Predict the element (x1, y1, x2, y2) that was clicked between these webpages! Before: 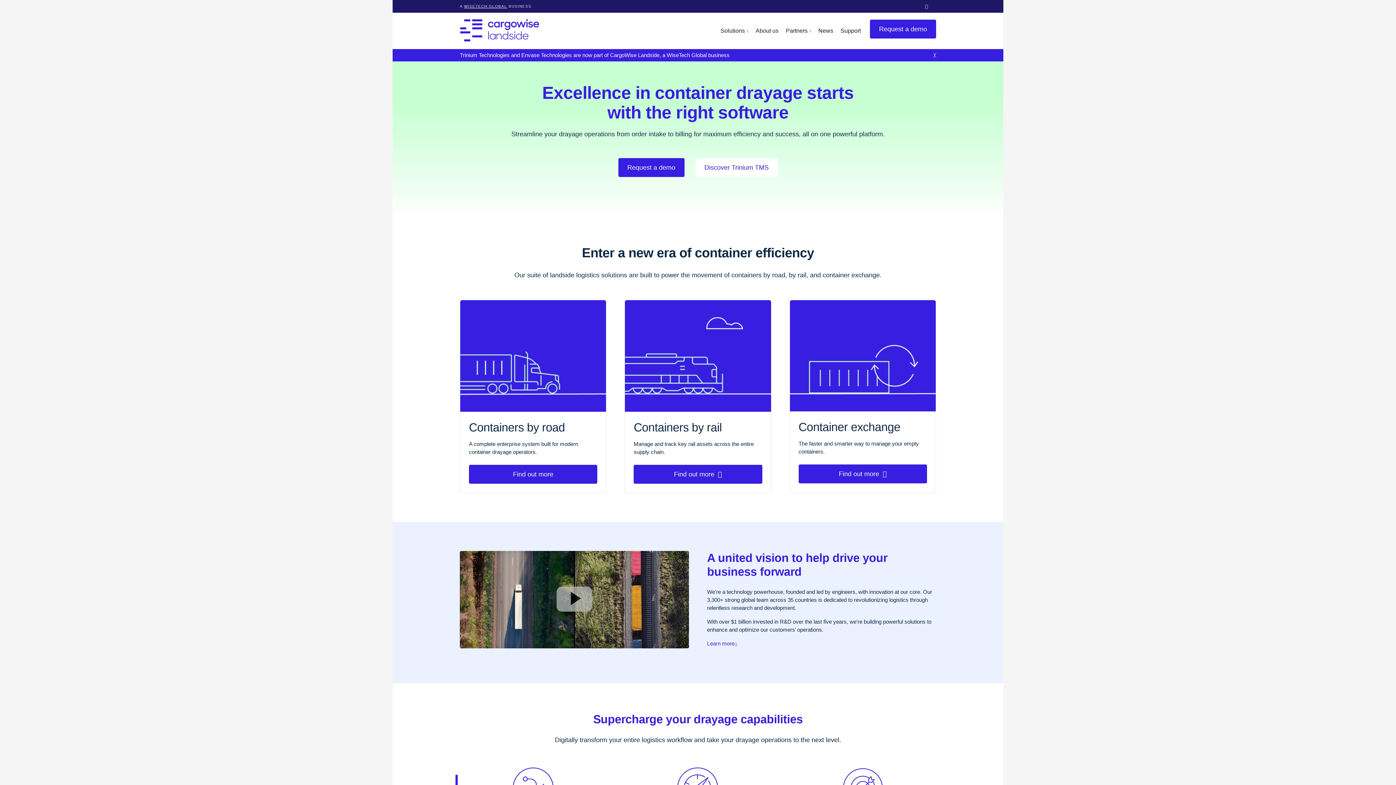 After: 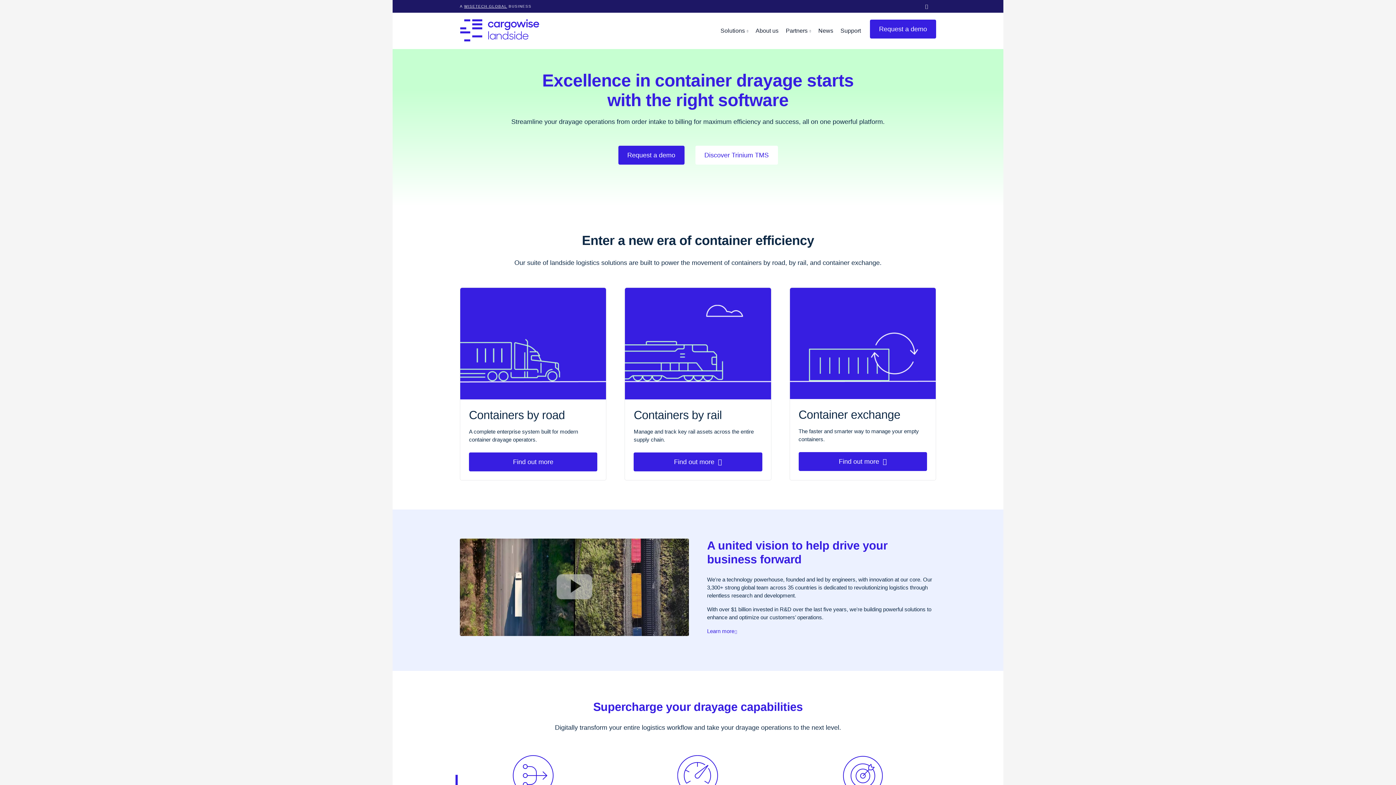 Action: bbox: (933, 51, 936, 59) label: ╳